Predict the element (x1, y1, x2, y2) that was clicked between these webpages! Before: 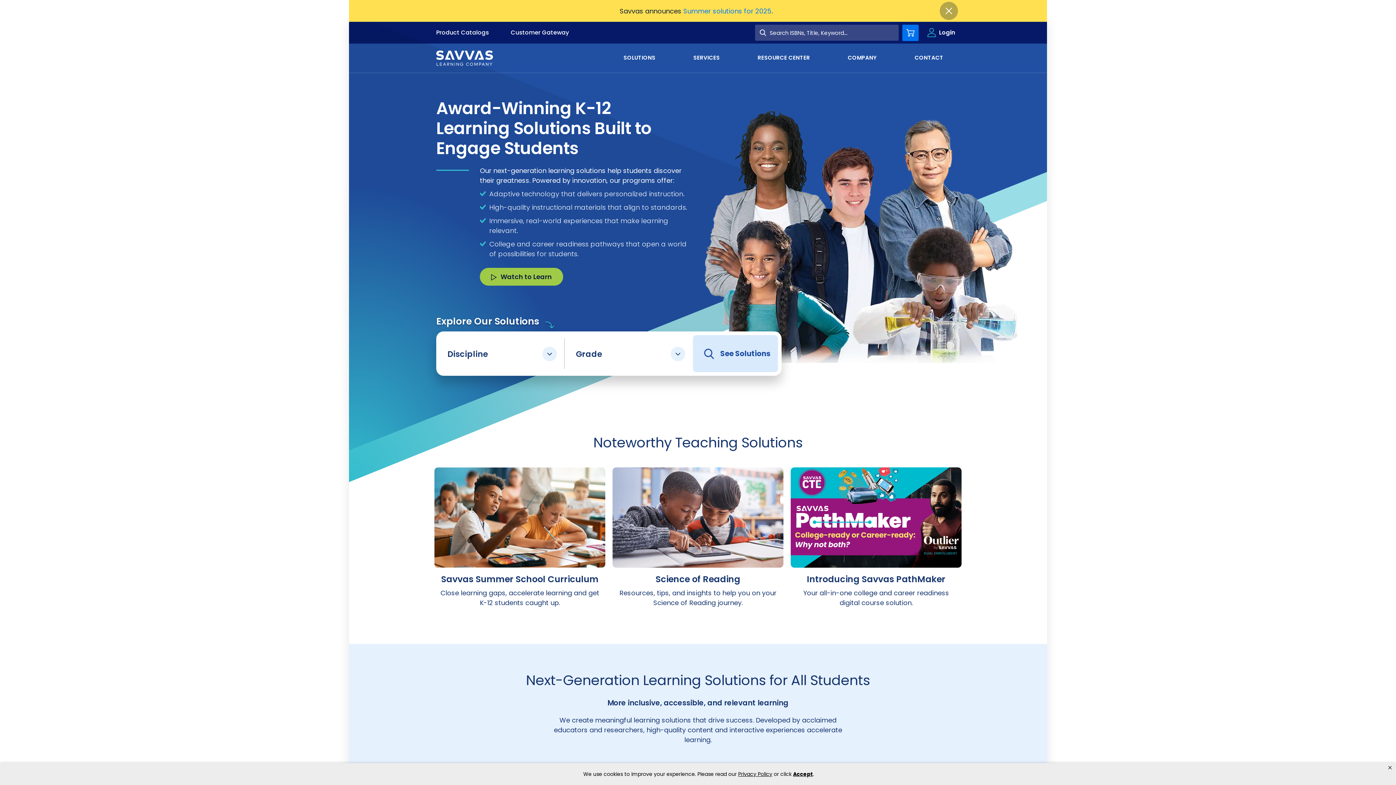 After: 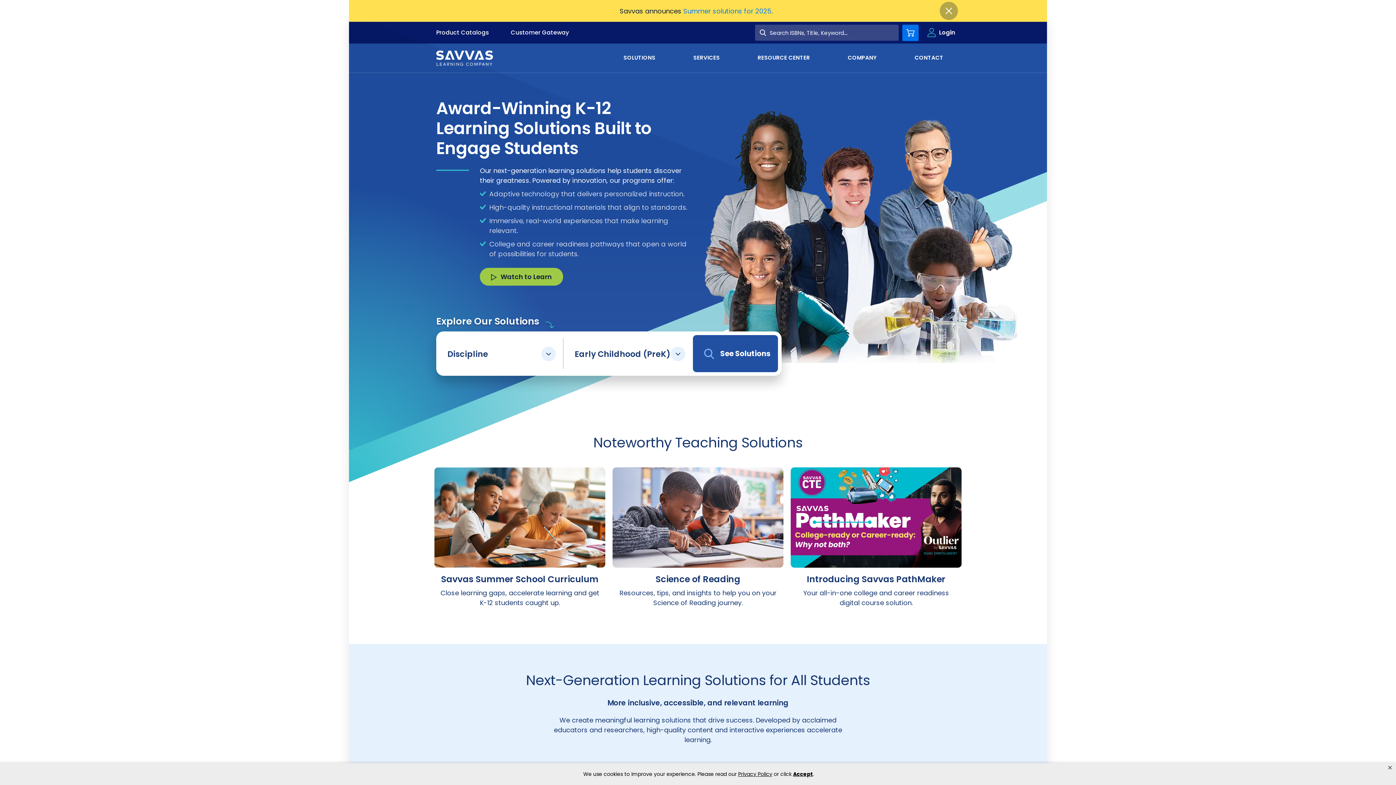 Action: label: Early Childhood (PreK) bbox: (575, 365, 682, 377)